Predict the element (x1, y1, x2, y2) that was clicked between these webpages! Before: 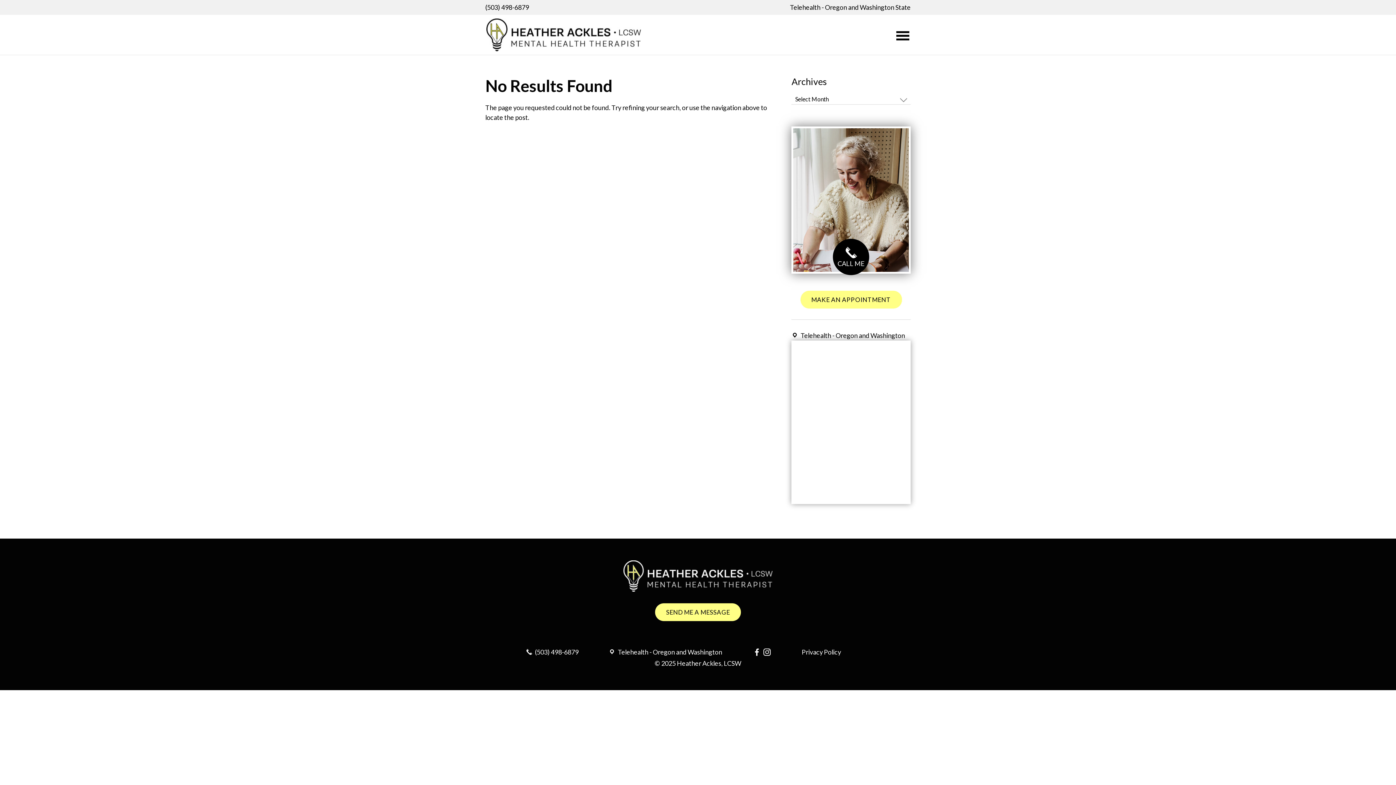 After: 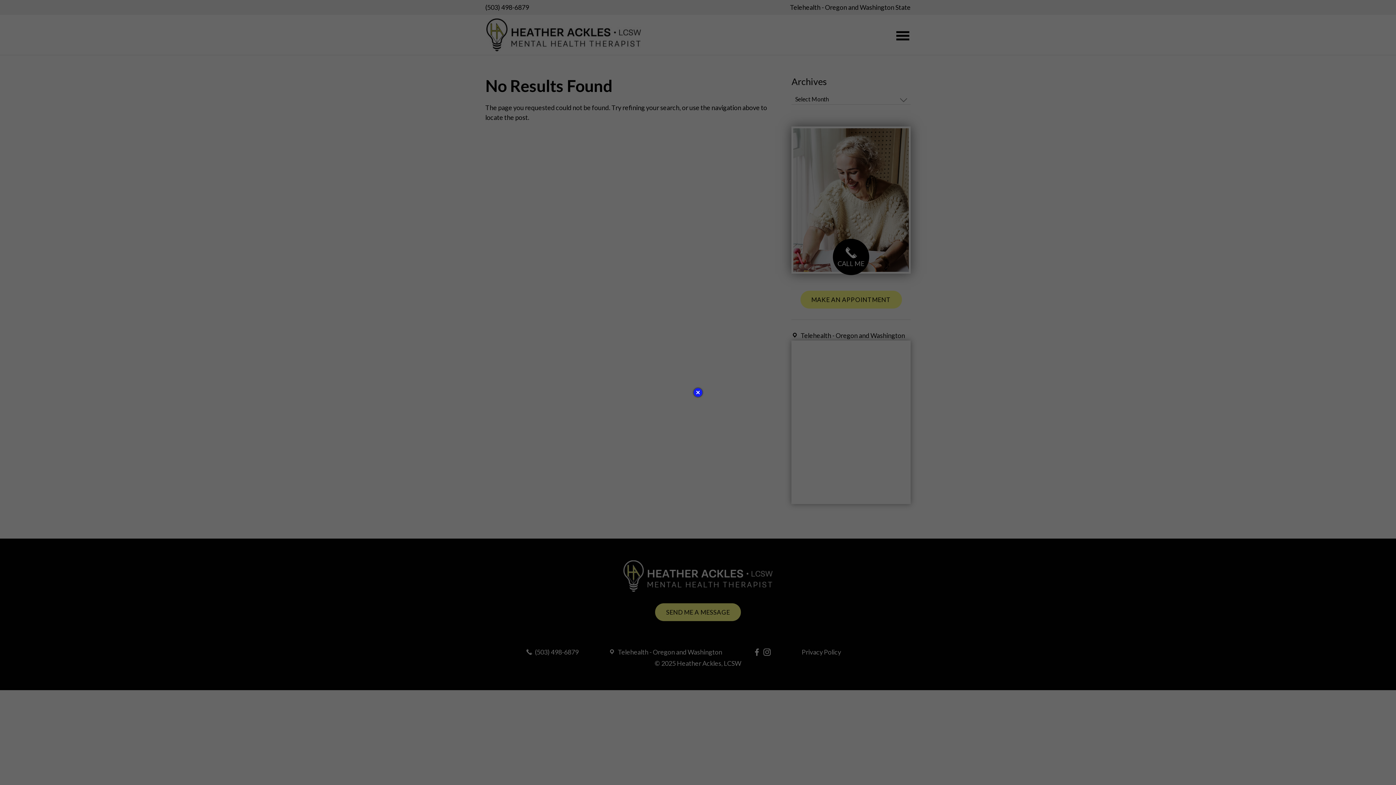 Action: label: SEND ME A MESSAGE bbox: (655, 603, 741, 621)